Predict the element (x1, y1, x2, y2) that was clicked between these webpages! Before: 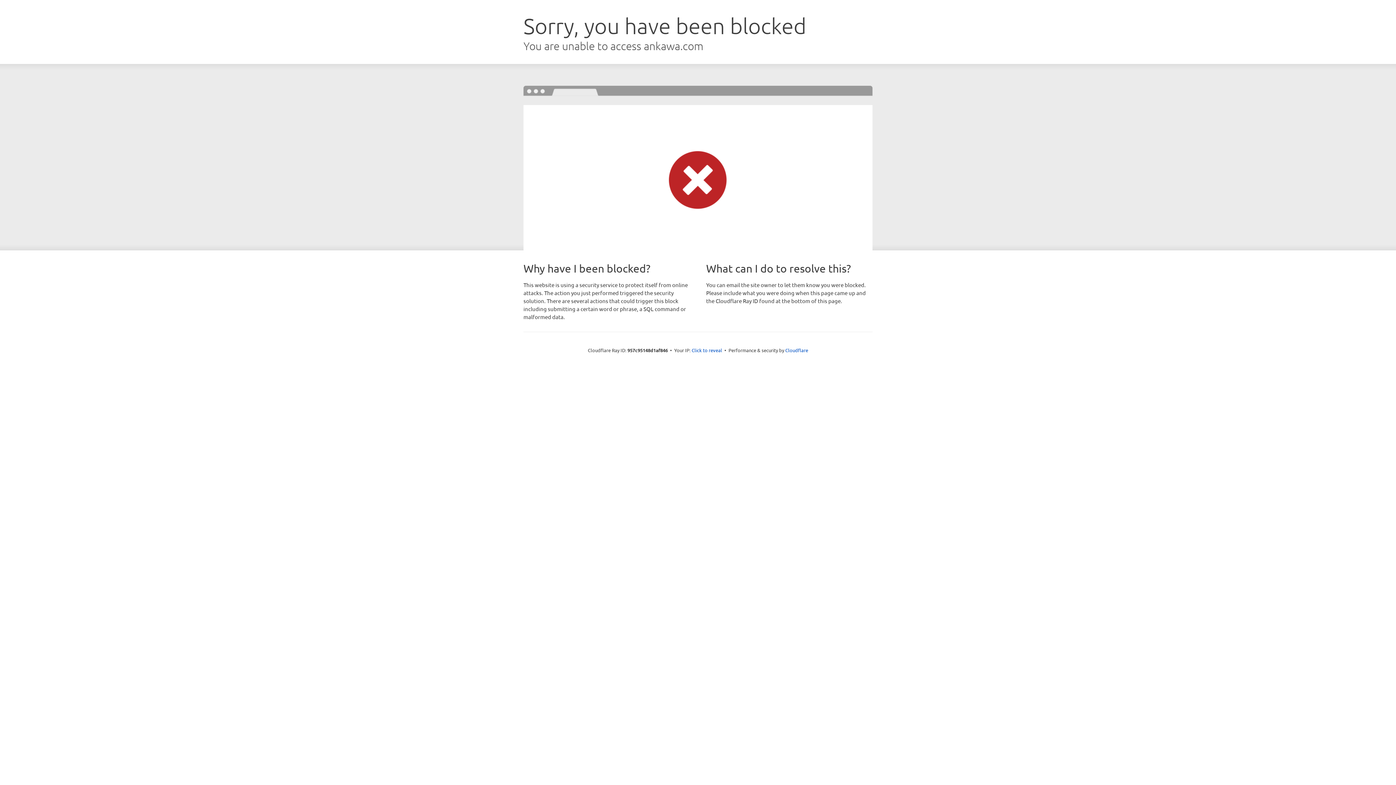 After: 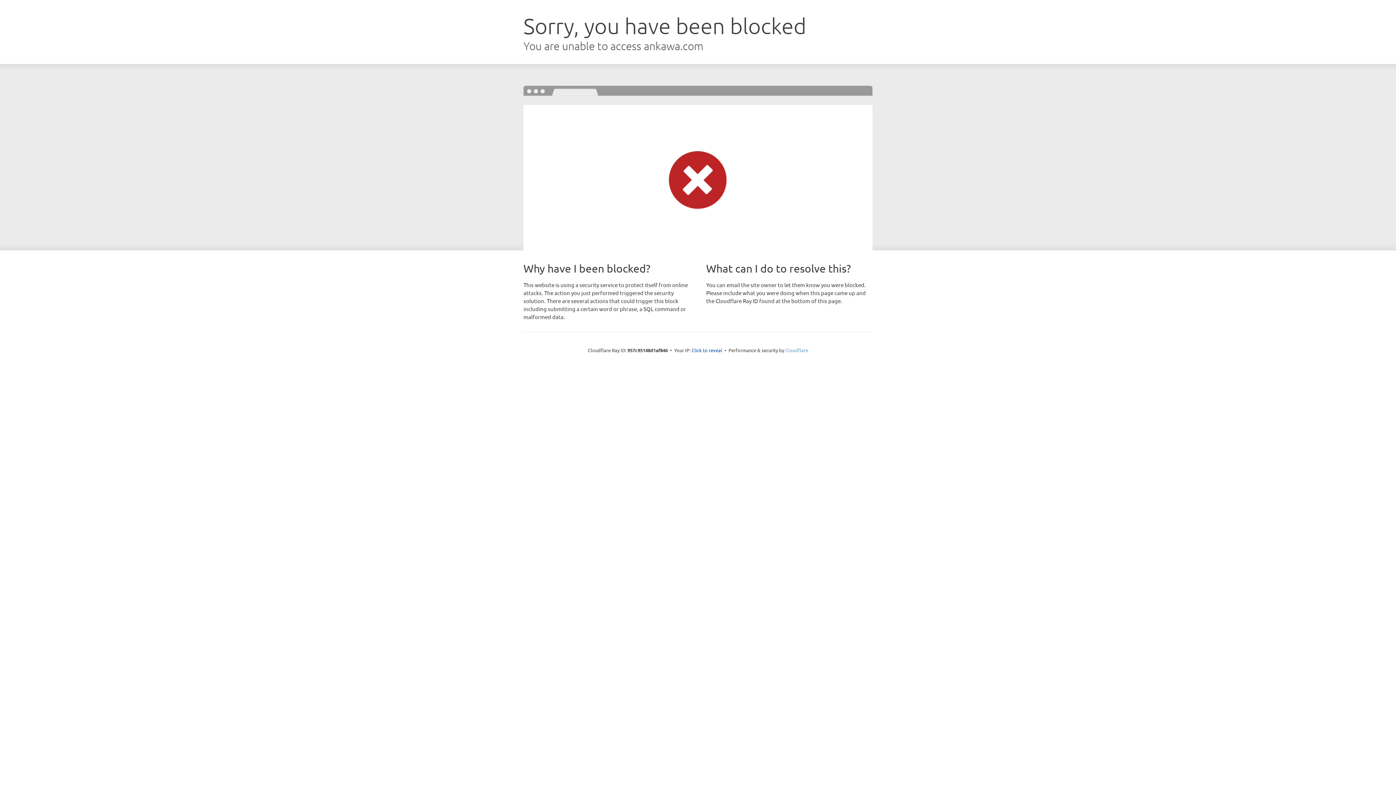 Action: label: Cloudflare bbox: (785, 347, 808, 353)